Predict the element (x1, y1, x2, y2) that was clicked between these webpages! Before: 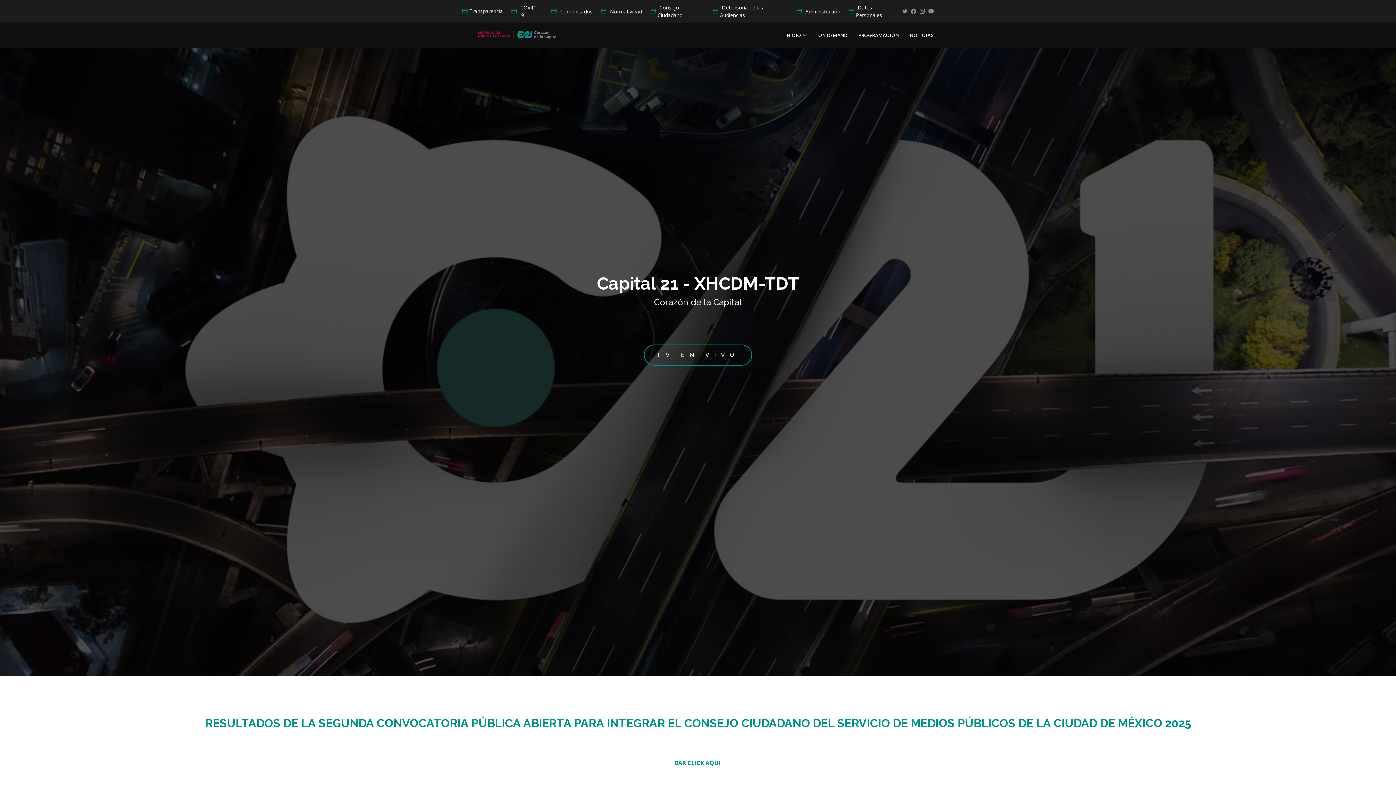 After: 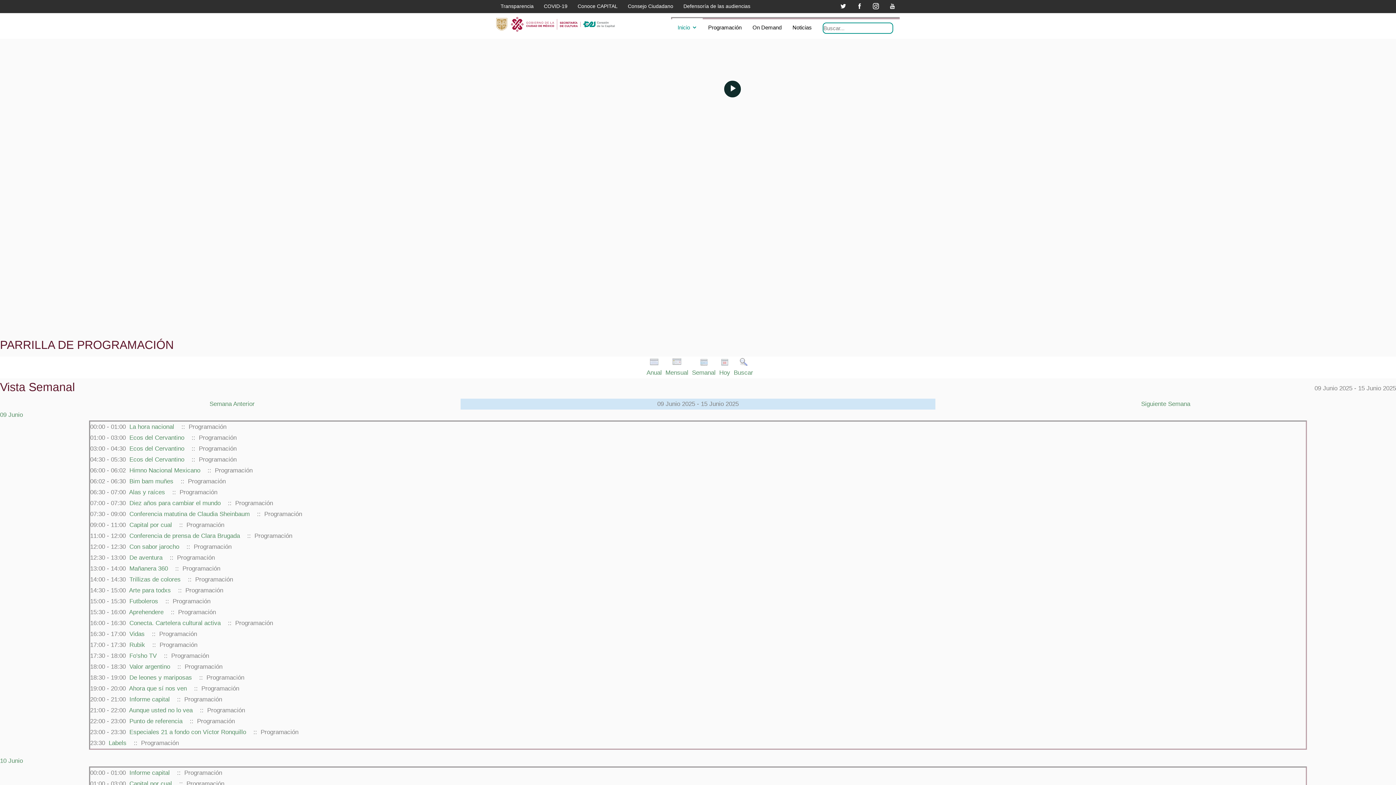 Action: label: PROGRAMACIÓN bbox: (847, 28, 899, 42)